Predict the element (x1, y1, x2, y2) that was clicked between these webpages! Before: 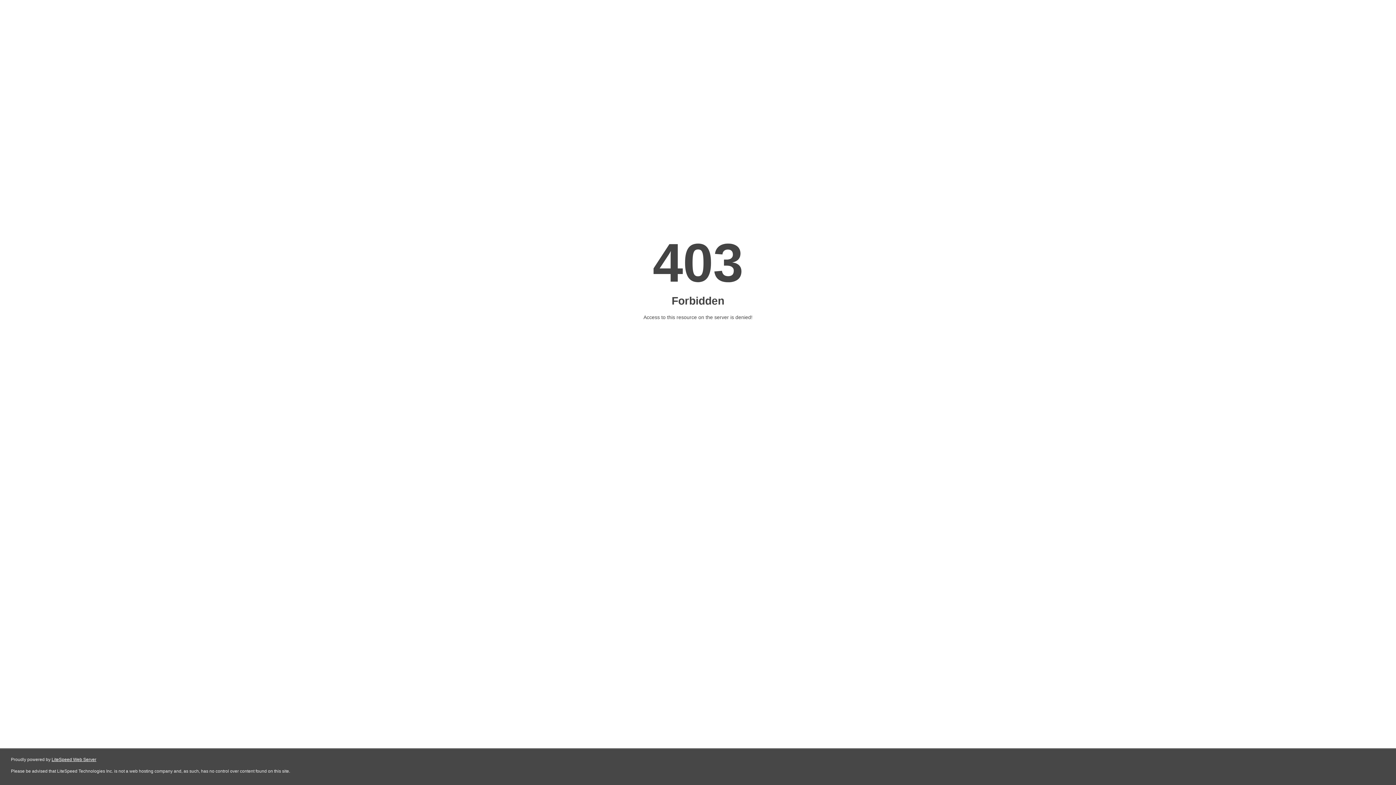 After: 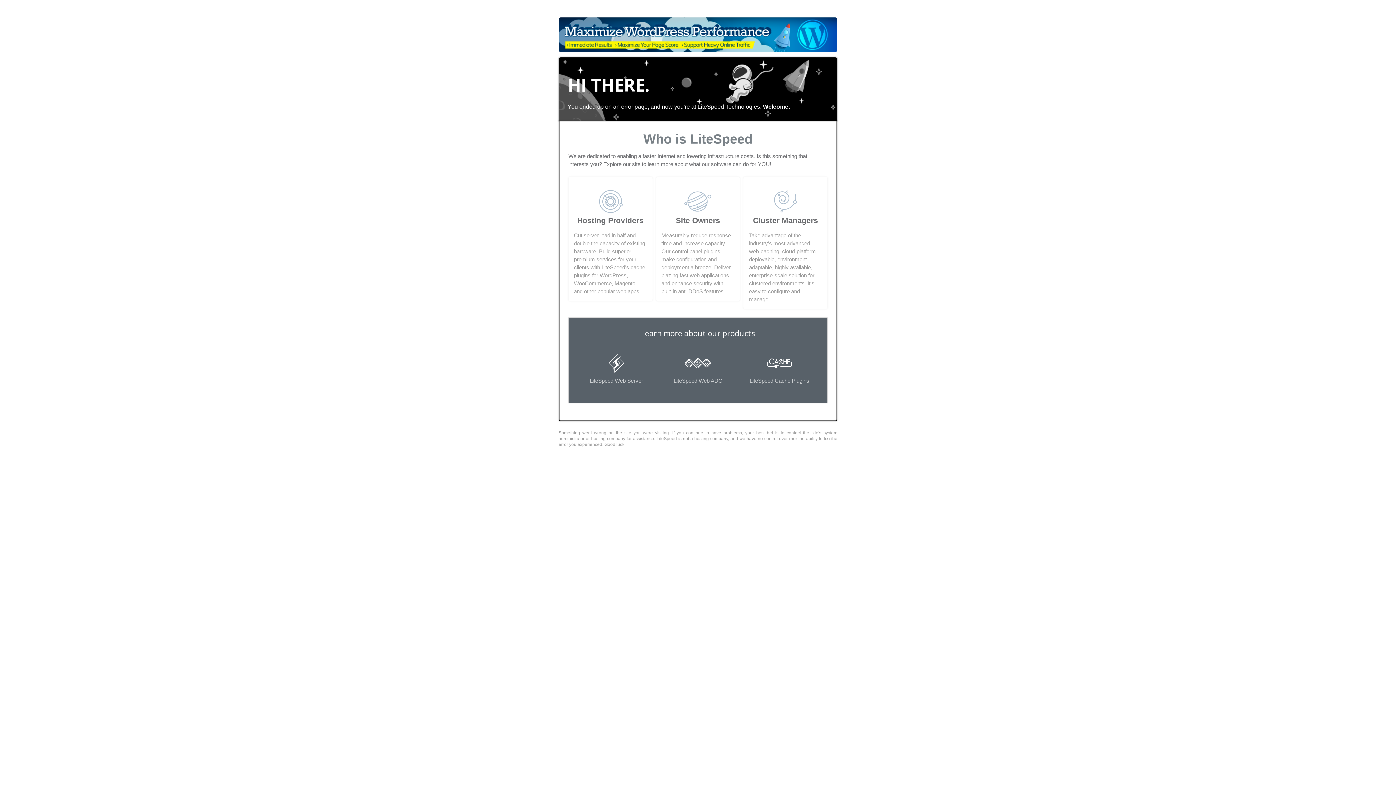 Action: bbox: (51, 757, 96, 762) label: LiteSpeed Web Server